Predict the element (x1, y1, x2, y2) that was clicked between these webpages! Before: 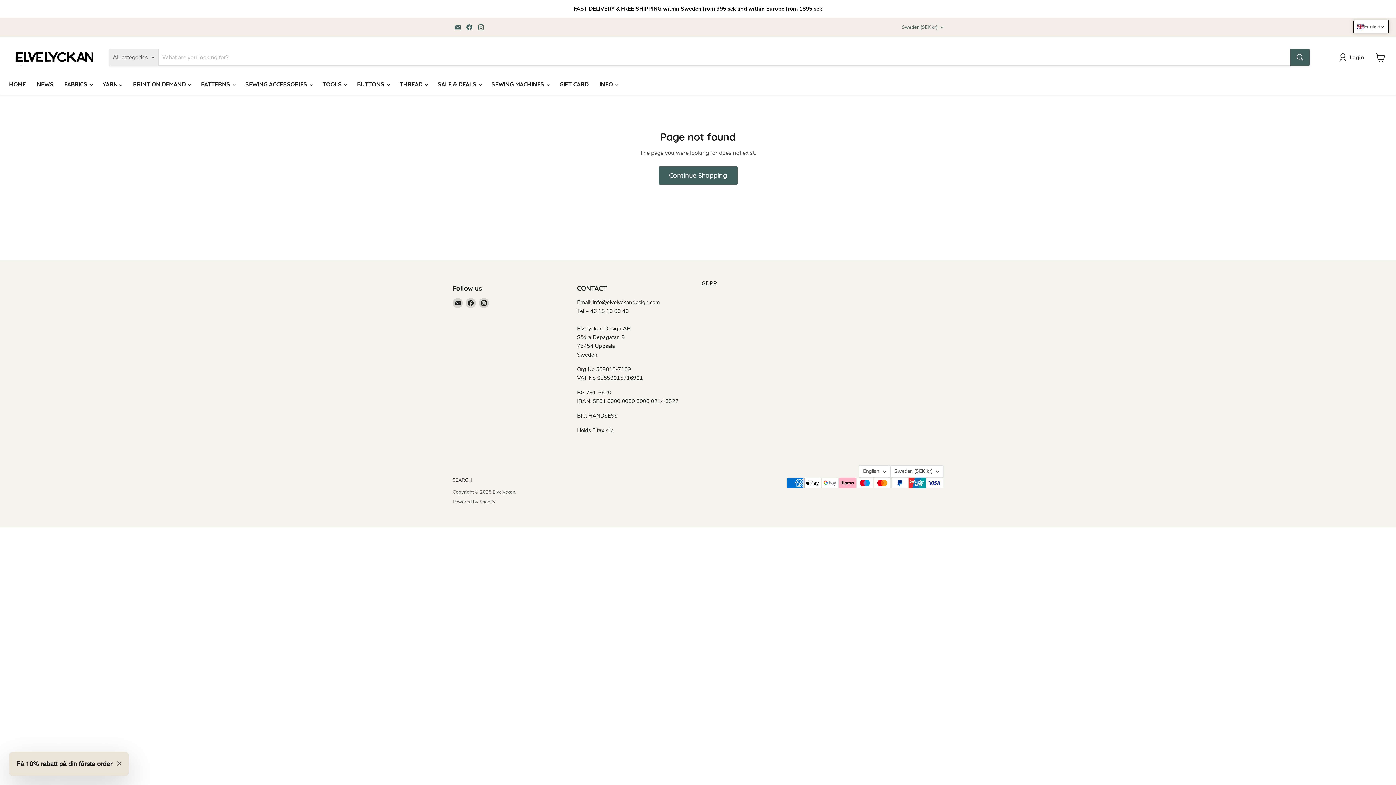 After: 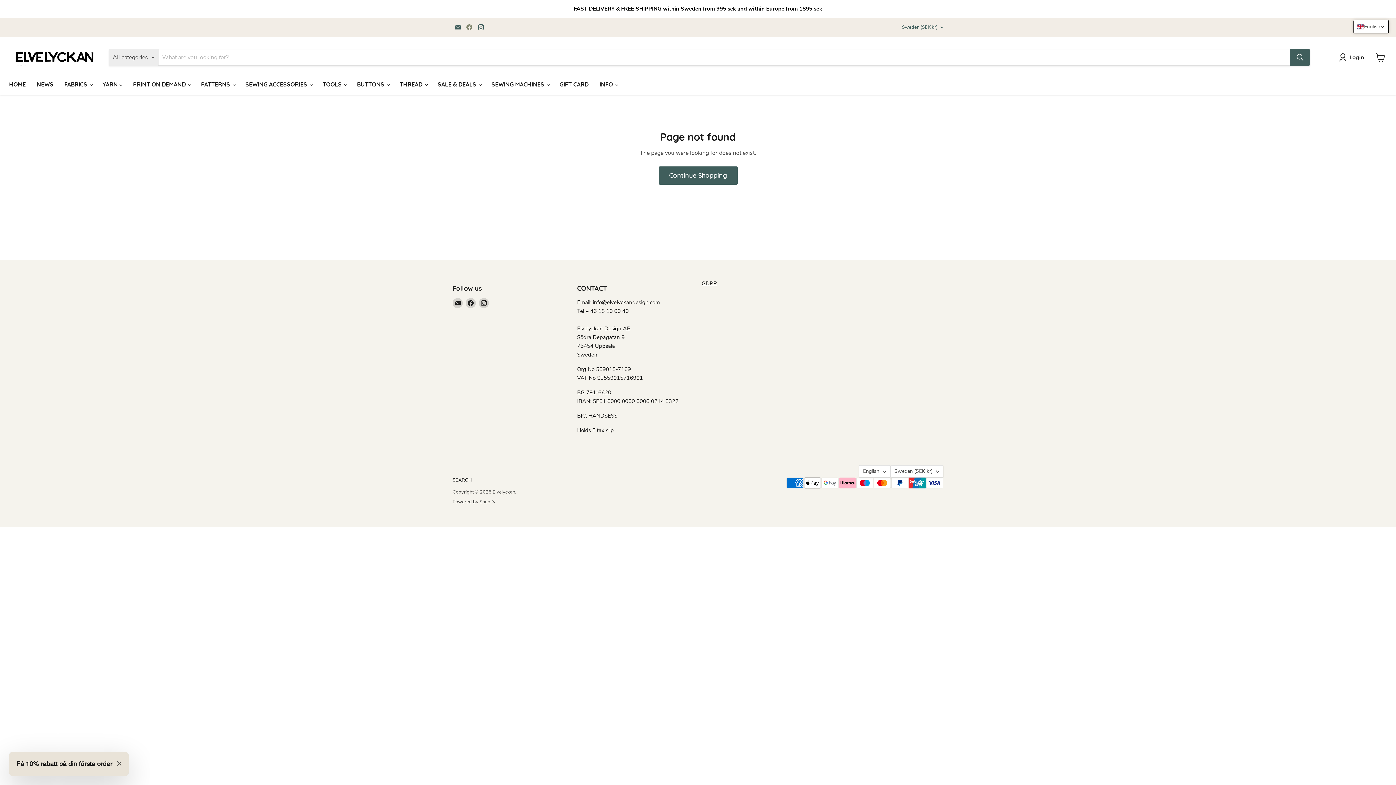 Action: label: Find us on Facebook bbox: (464, 22, 474, 32)